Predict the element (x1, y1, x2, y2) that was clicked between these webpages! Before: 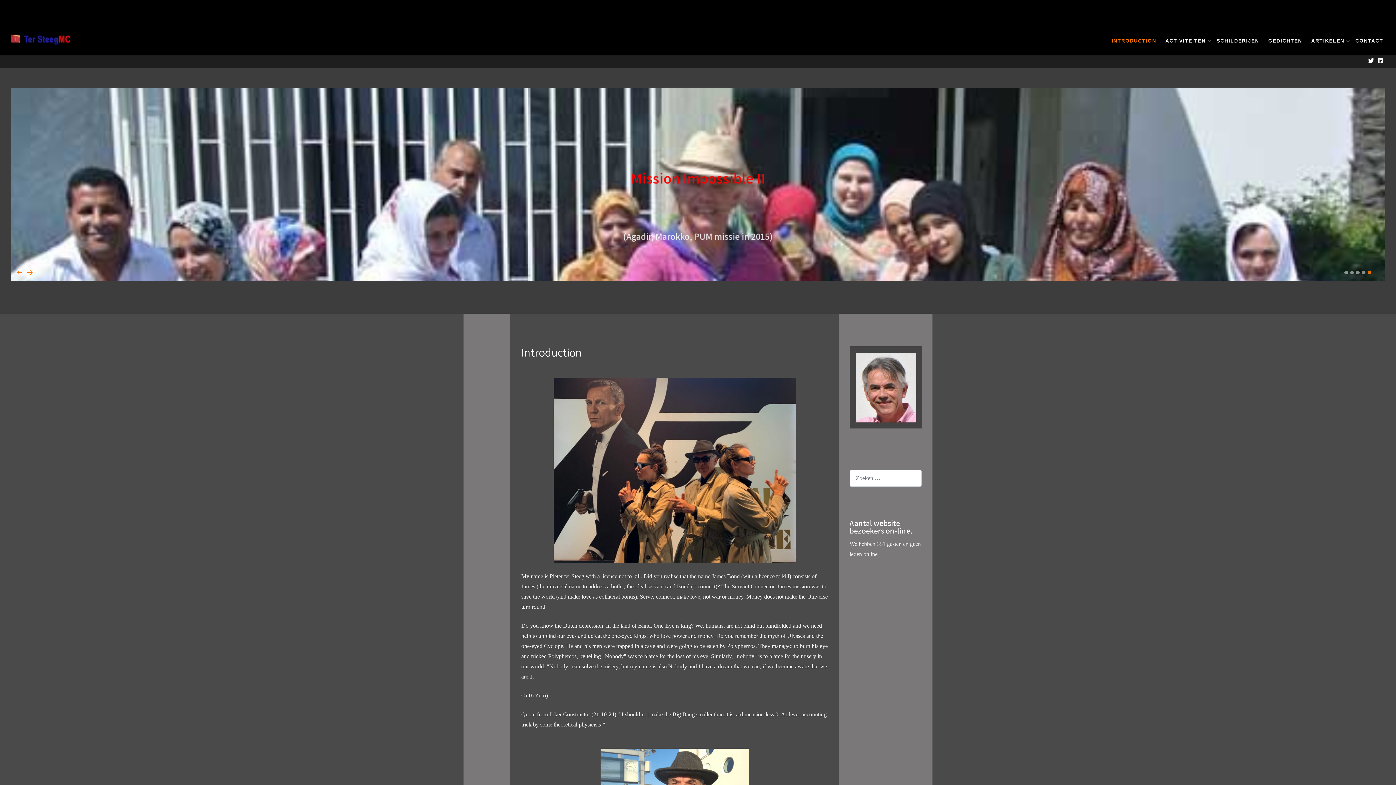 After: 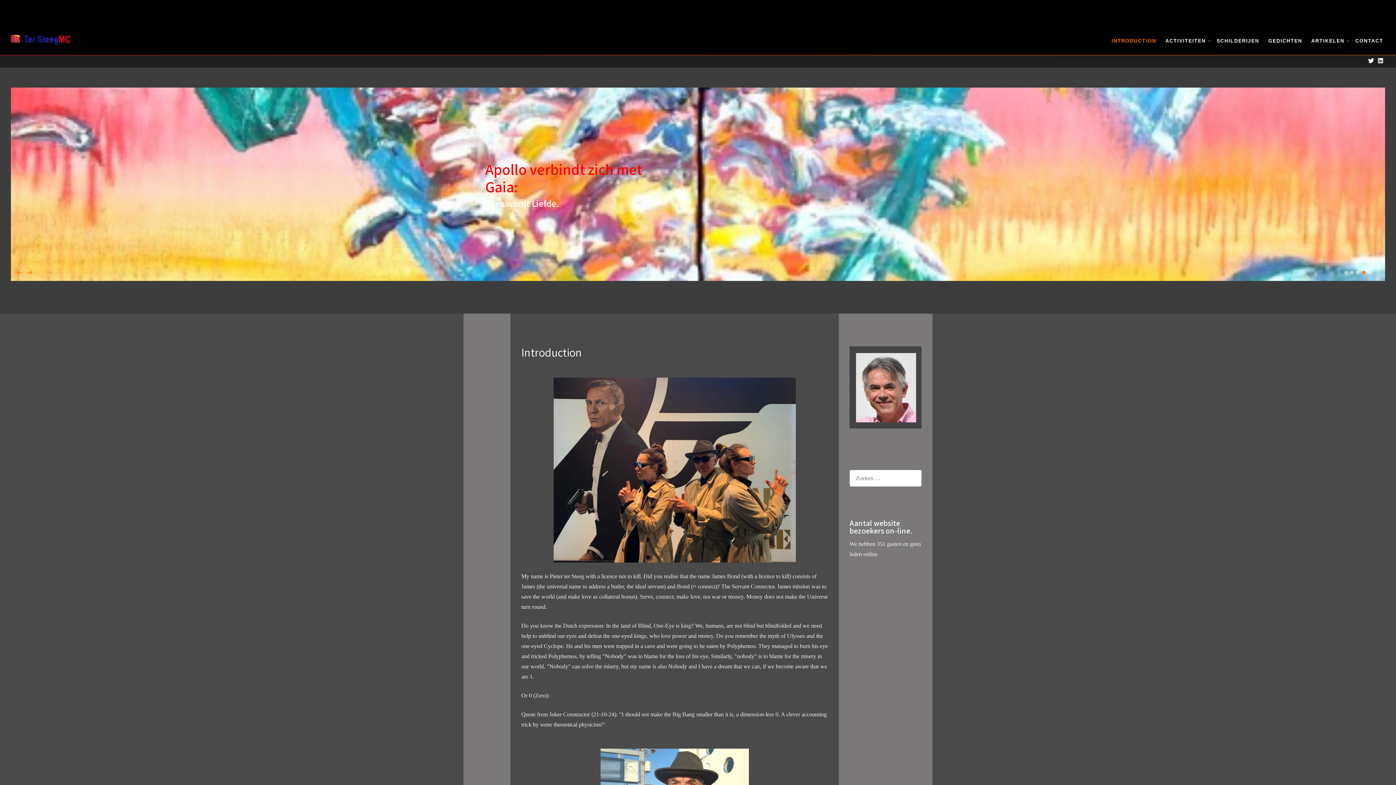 Action: label: Carousel Page 4 bbox: (1362, 270, 1365, 274)